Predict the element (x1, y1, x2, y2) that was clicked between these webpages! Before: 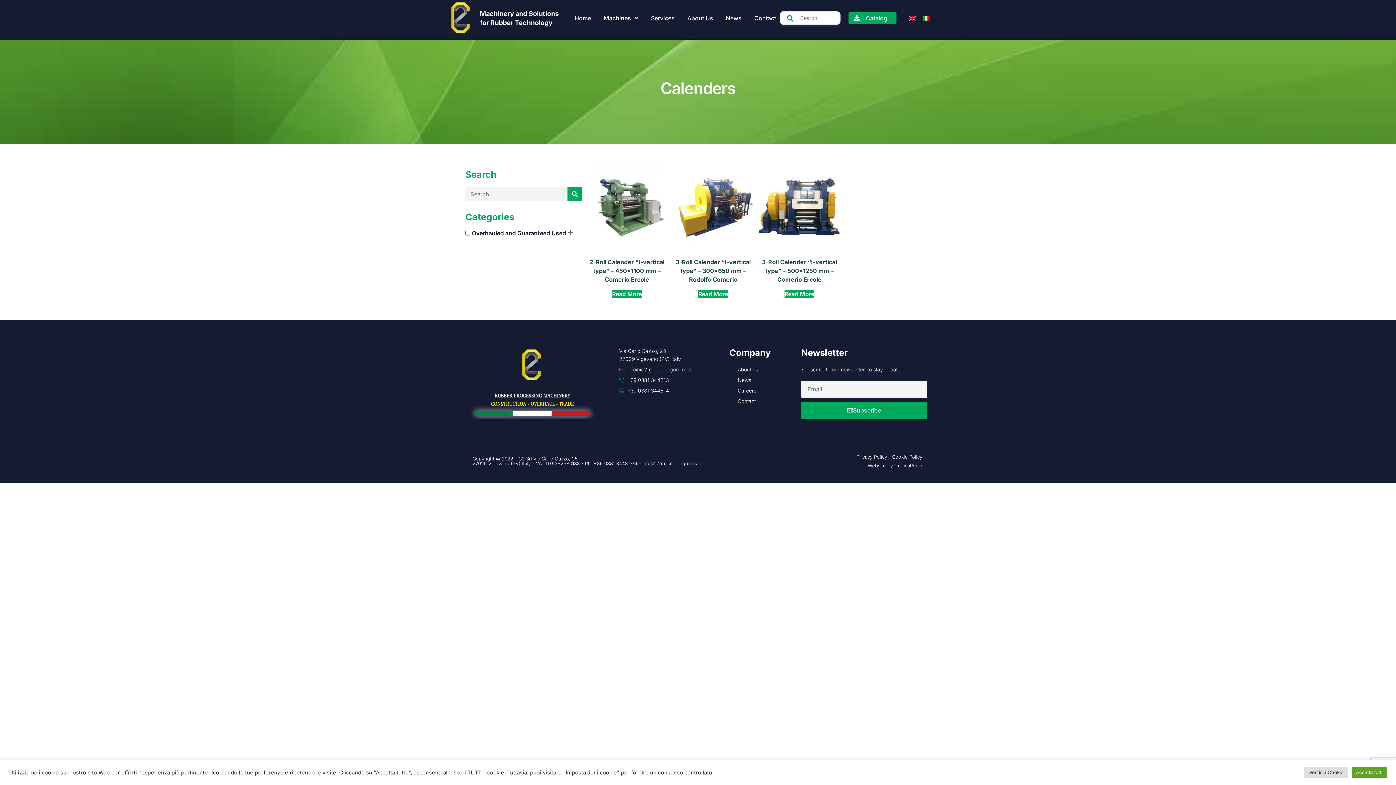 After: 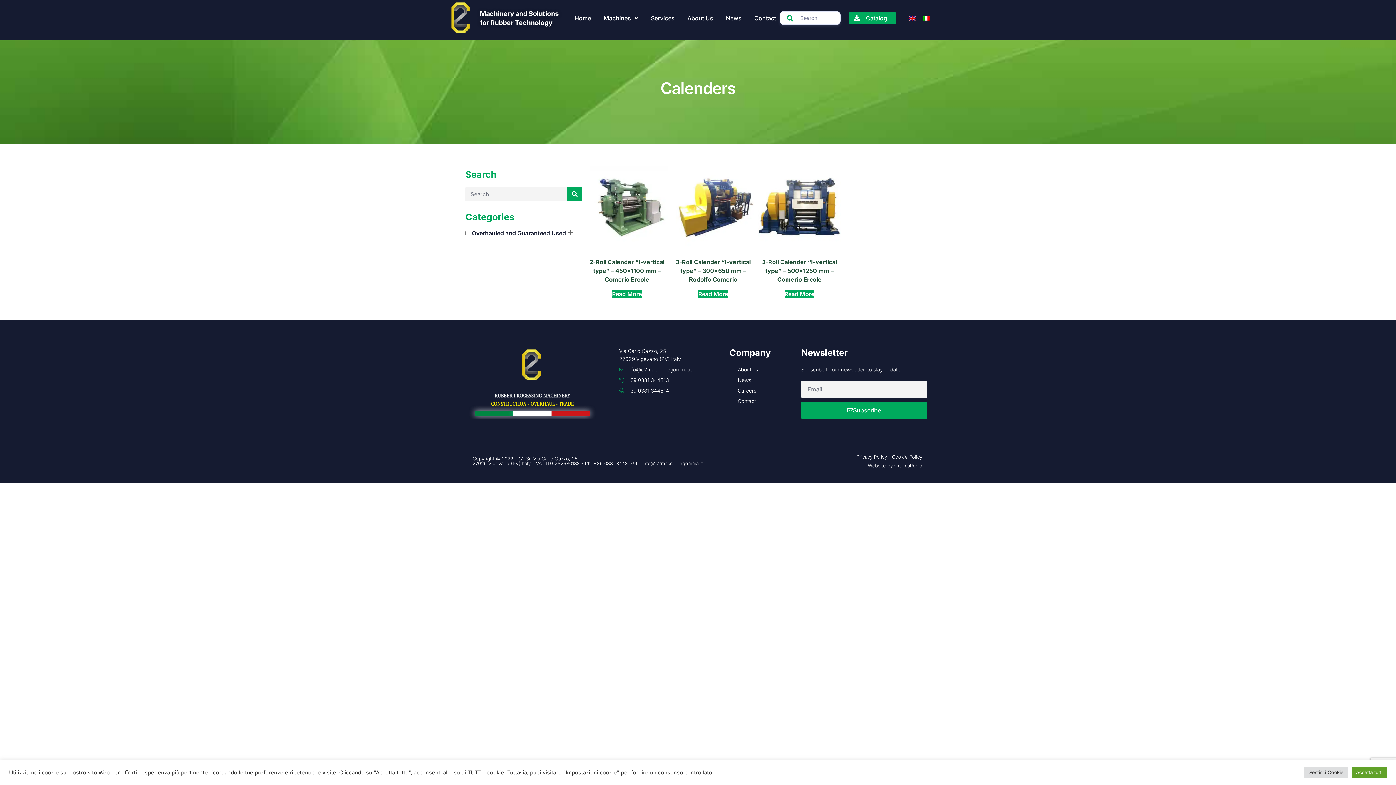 Action: label: info@c2macchinegomma.it bbox: (619, 365, 706, 373)